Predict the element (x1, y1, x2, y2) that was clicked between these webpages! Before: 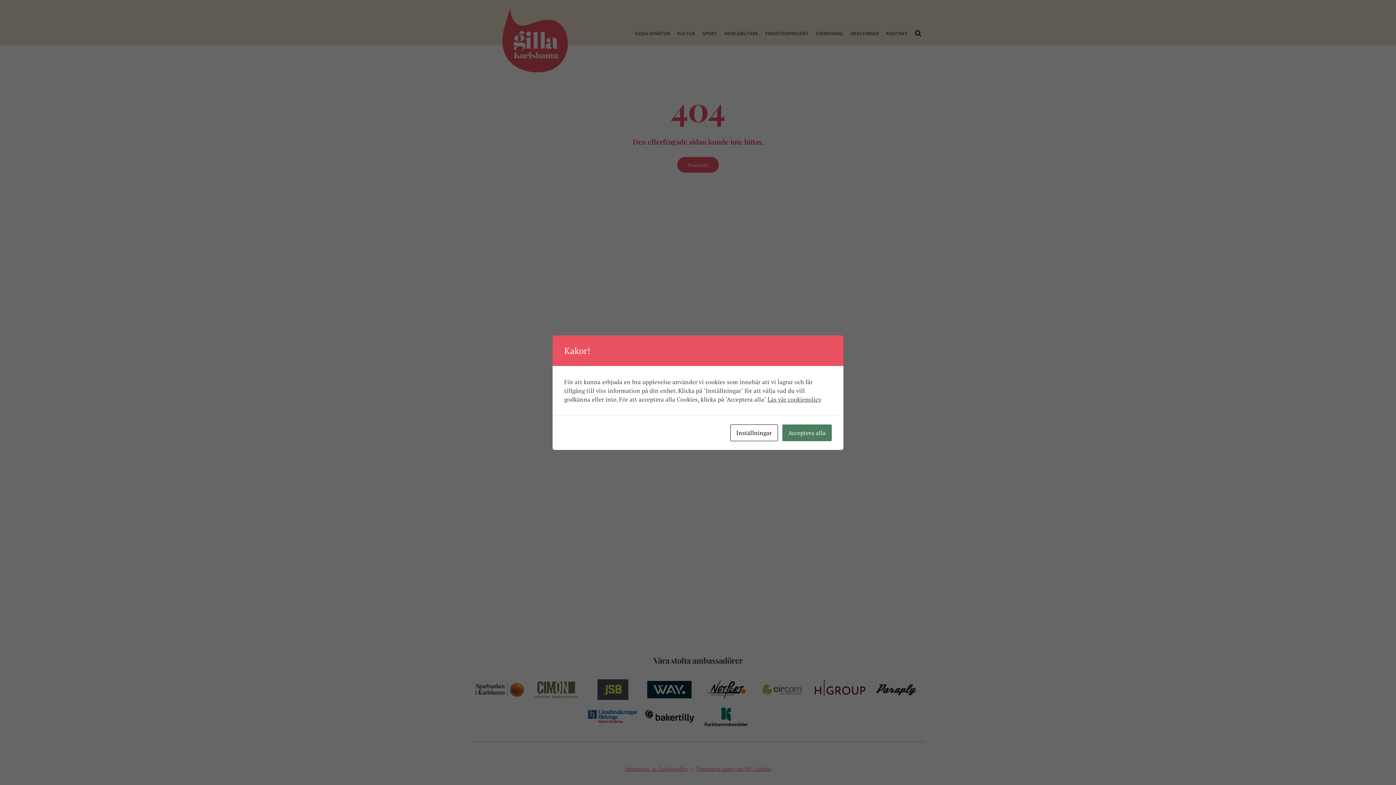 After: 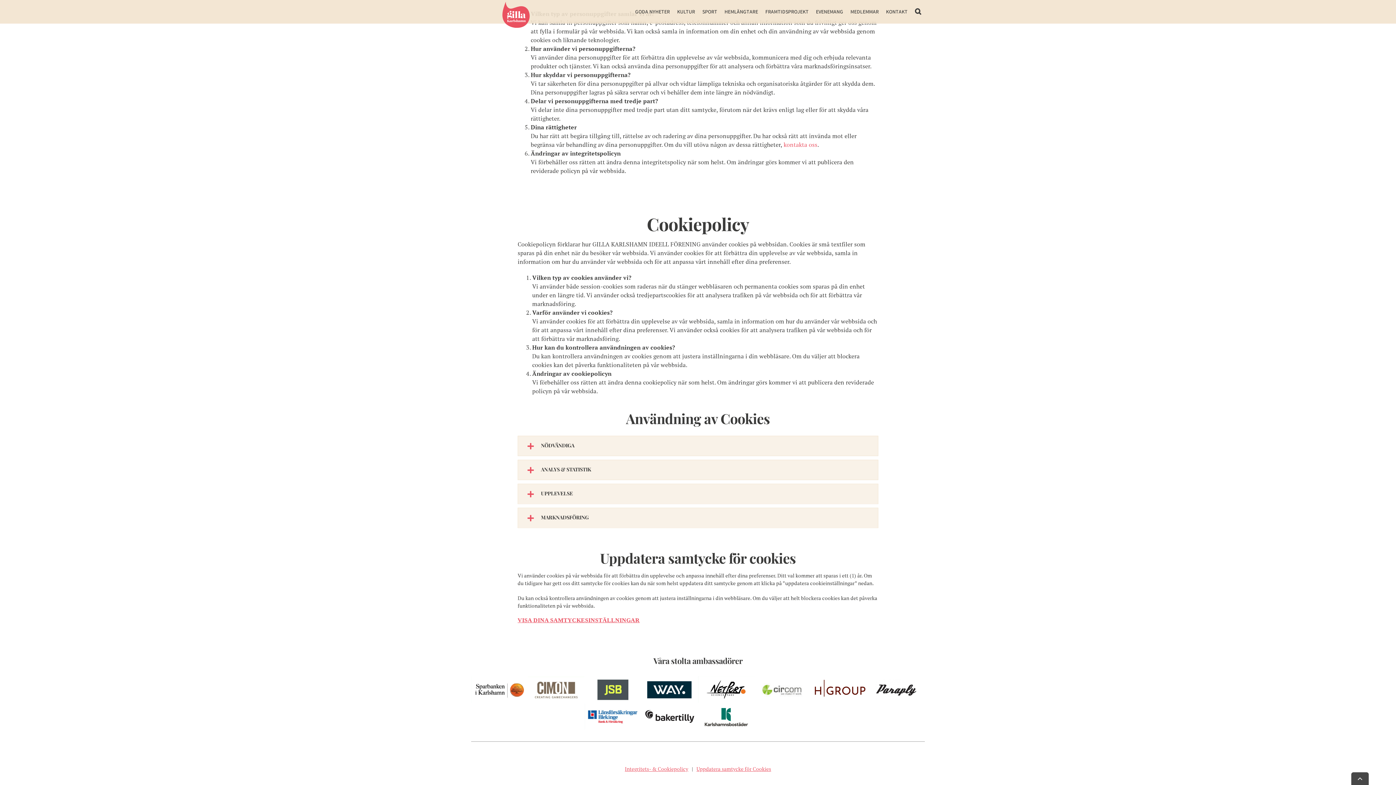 Action: bbox: (767, 395, 821, 403) label: Läs vår cookiepolicy